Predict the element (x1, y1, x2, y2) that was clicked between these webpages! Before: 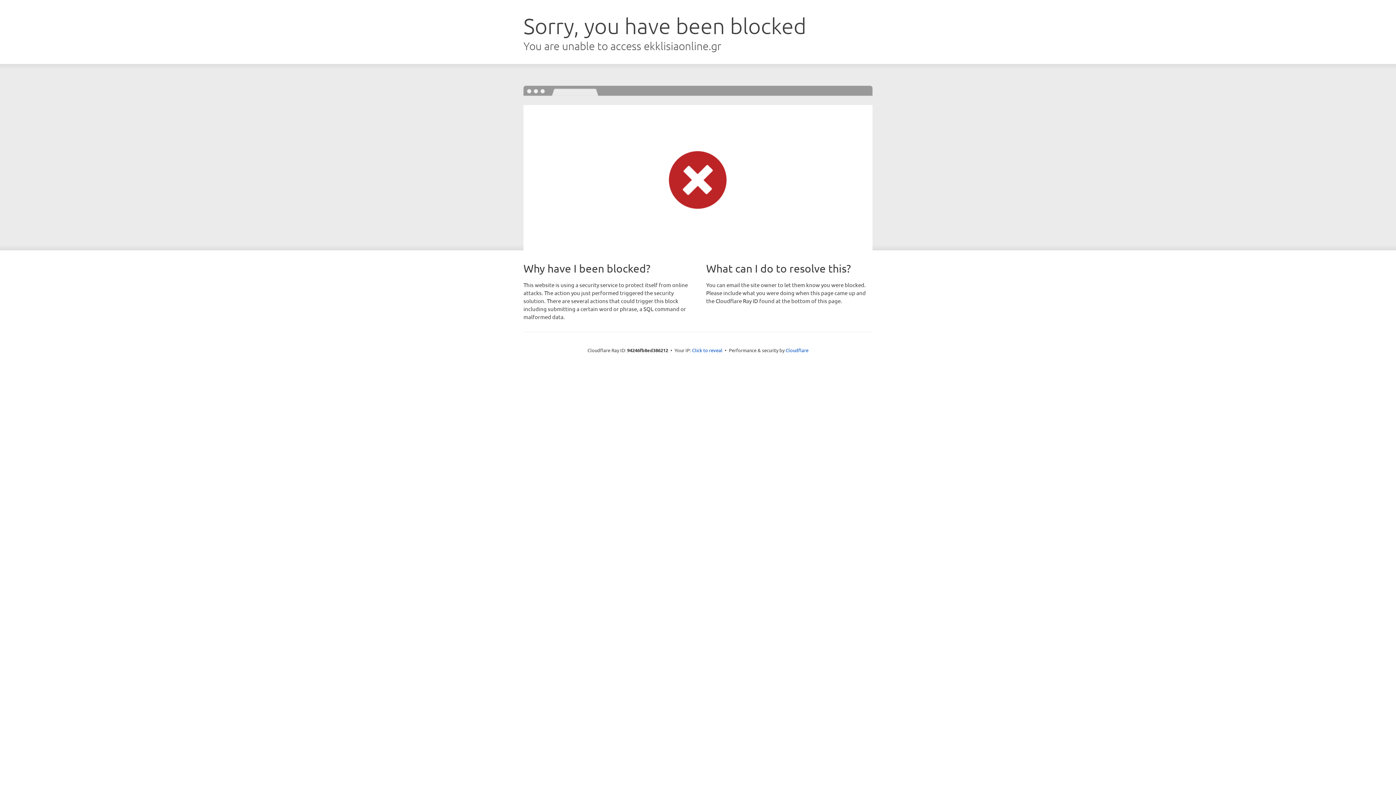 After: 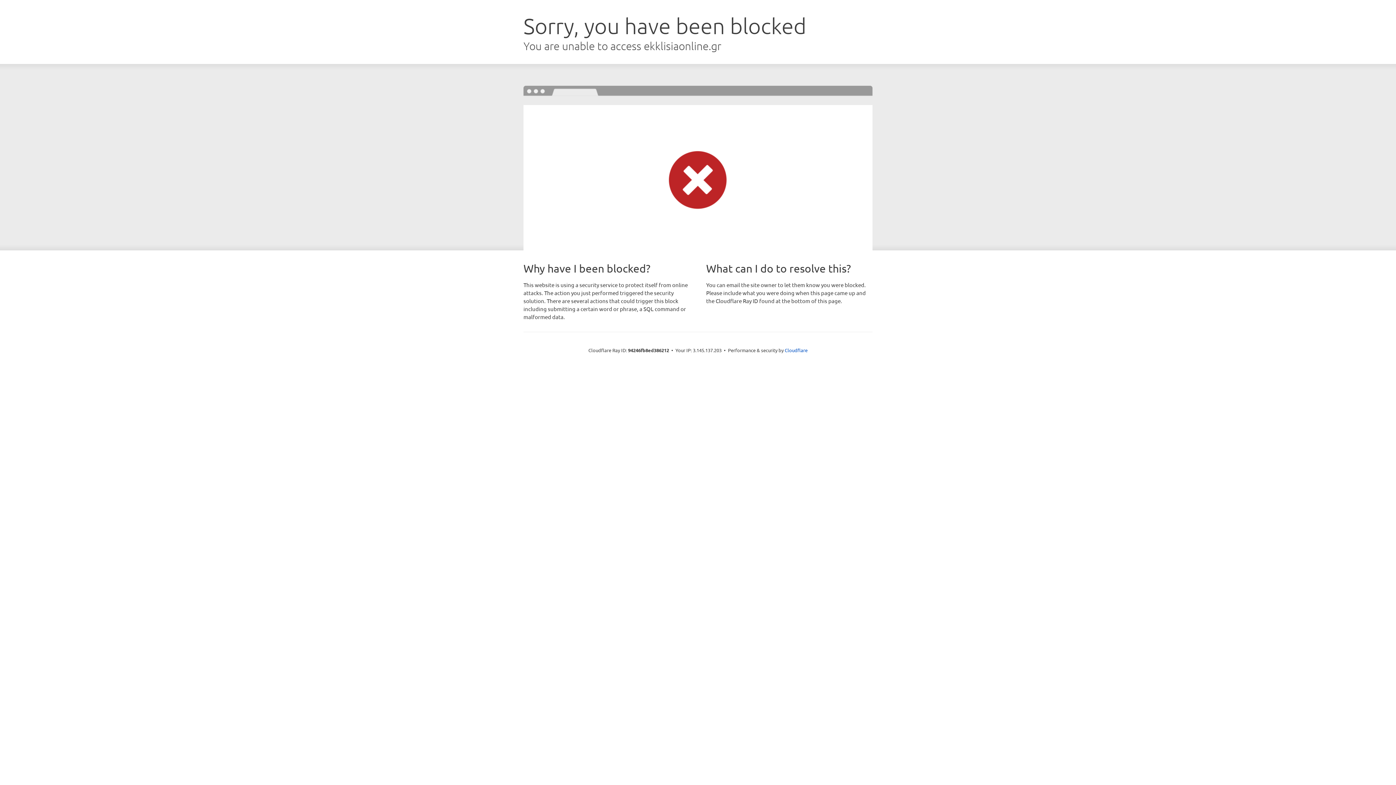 Action: label: Click to reveal bbox: (692, 346, 722, 353)